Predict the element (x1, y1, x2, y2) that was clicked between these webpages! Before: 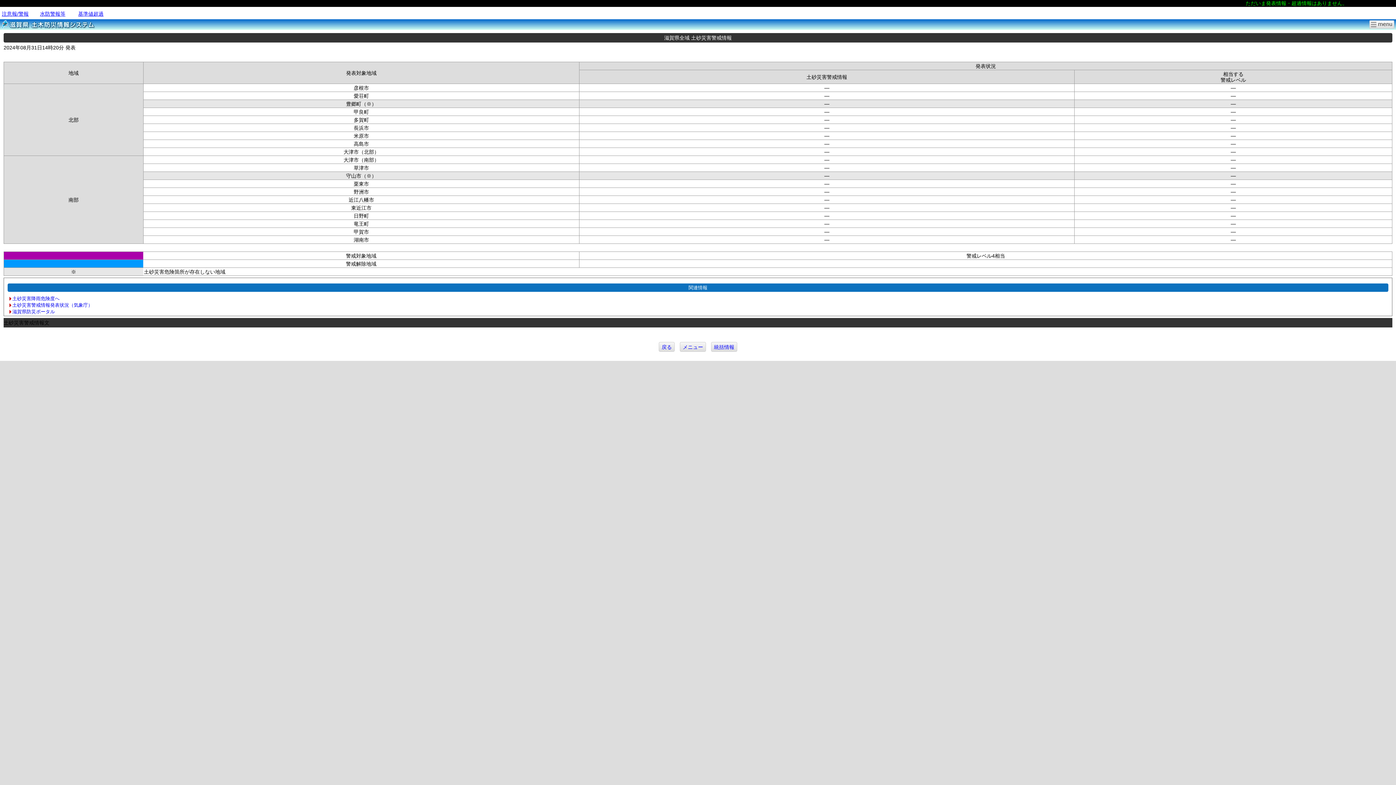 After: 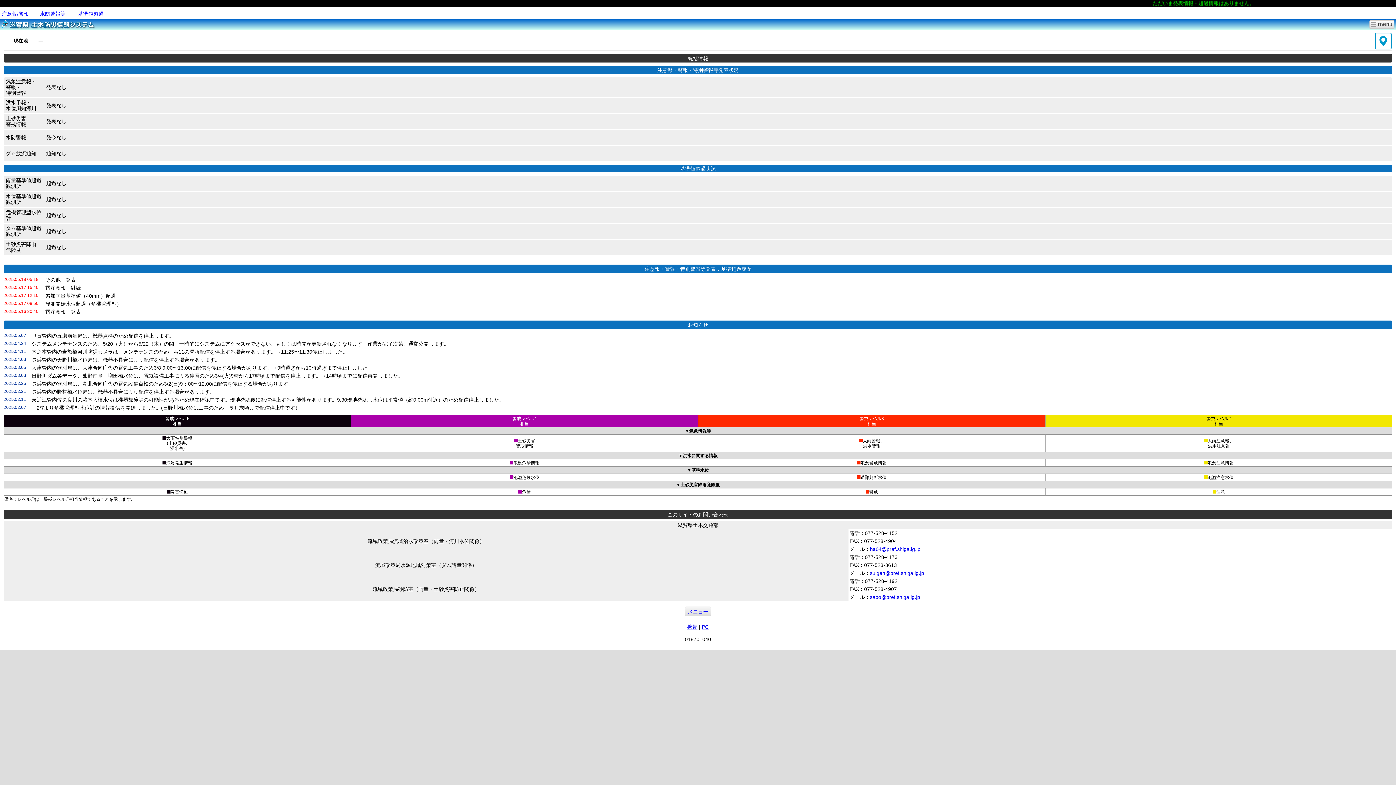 Action: label: 統括情報 bbox: (711, 342, 737, 352)